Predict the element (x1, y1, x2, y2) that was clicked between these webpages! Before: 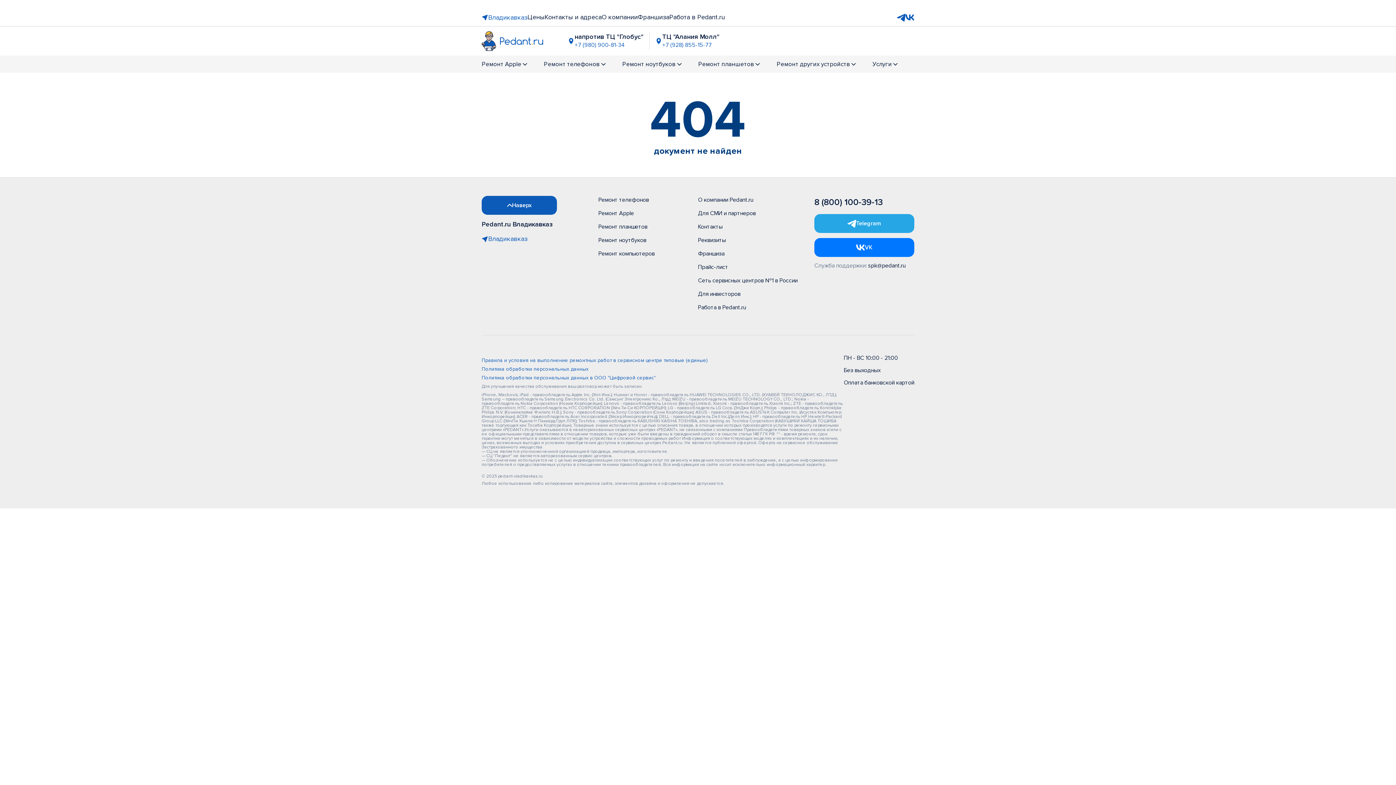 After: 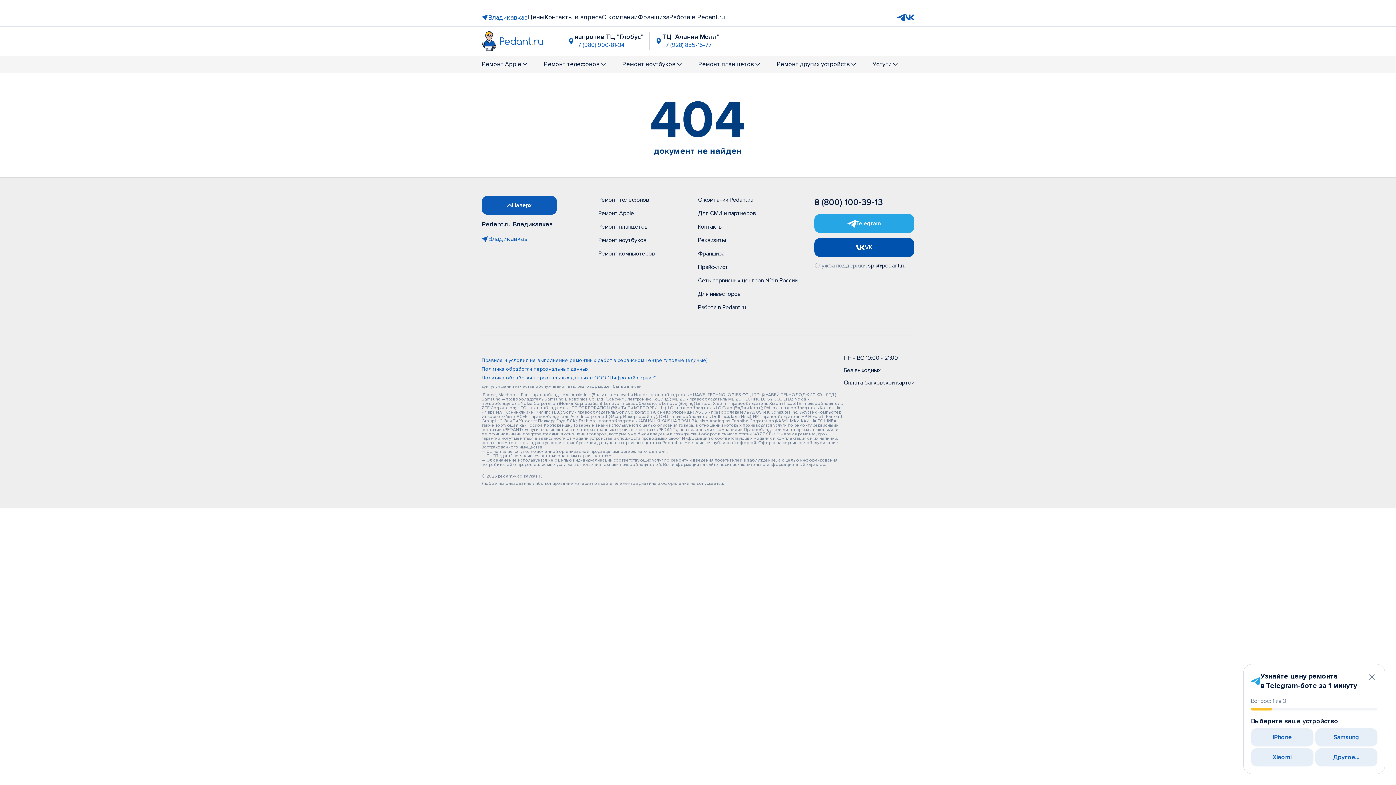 Action: label: Открыть Vk bbox: (814, 238, 914, 257)